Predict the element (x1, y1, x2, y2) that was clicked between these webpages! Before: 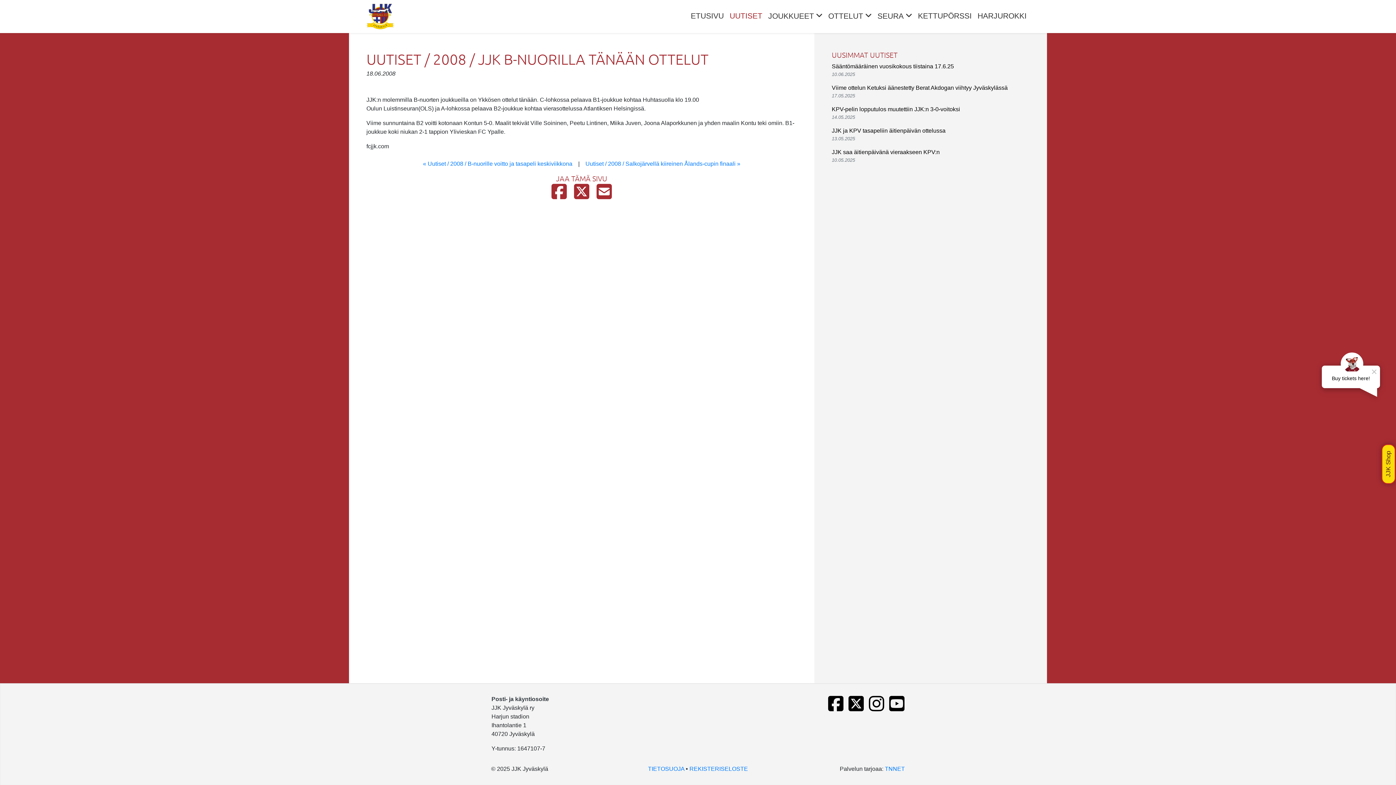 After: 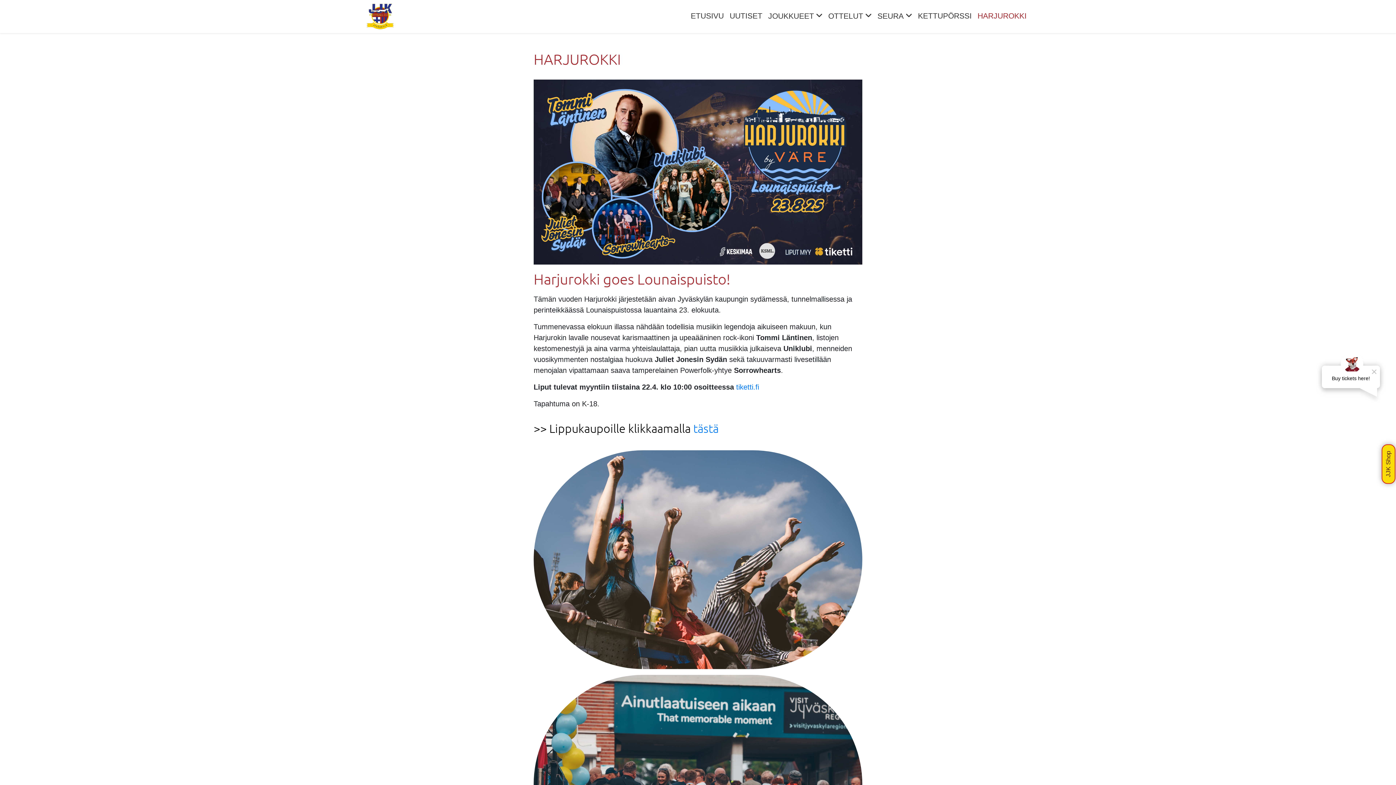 Action: label: HARJUROKKI bbox: (974, 7, 1029, 24)